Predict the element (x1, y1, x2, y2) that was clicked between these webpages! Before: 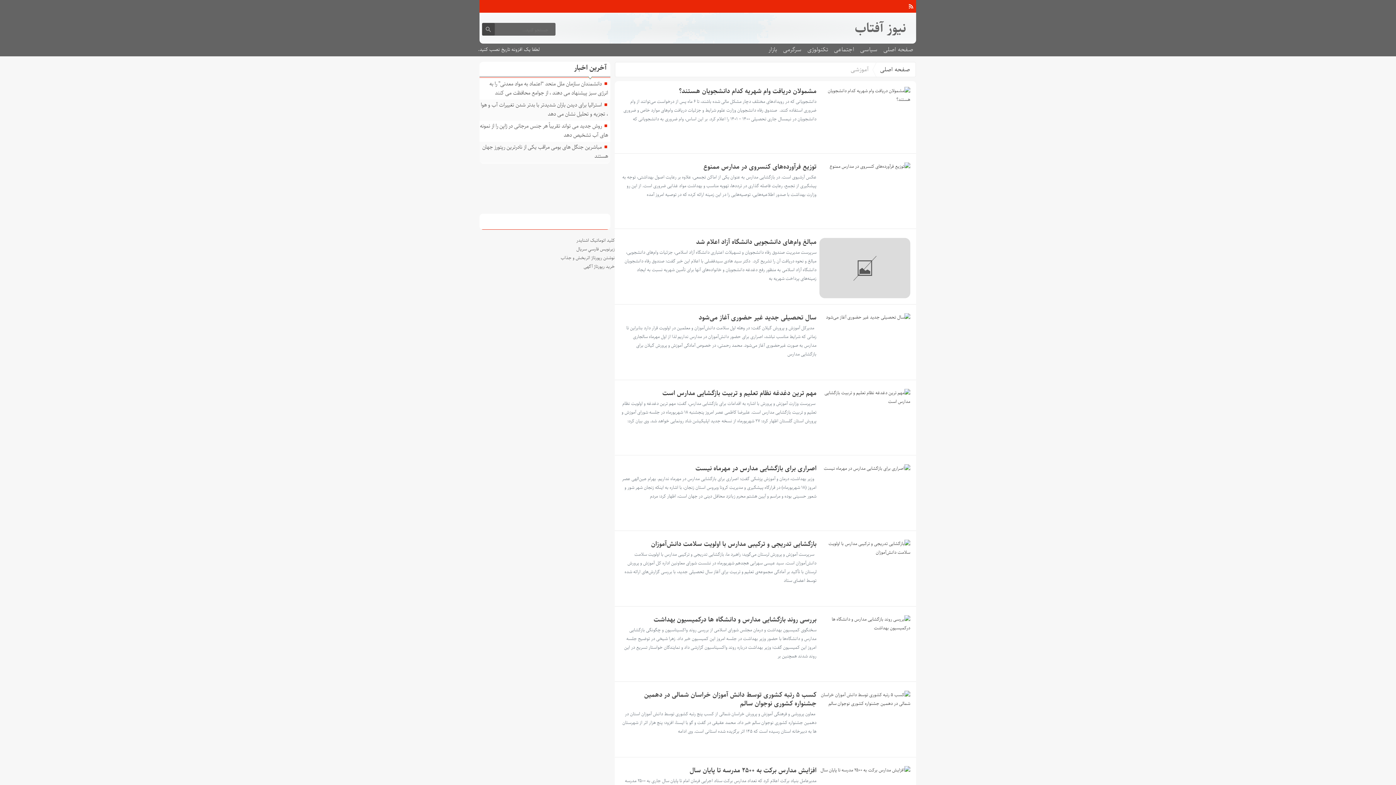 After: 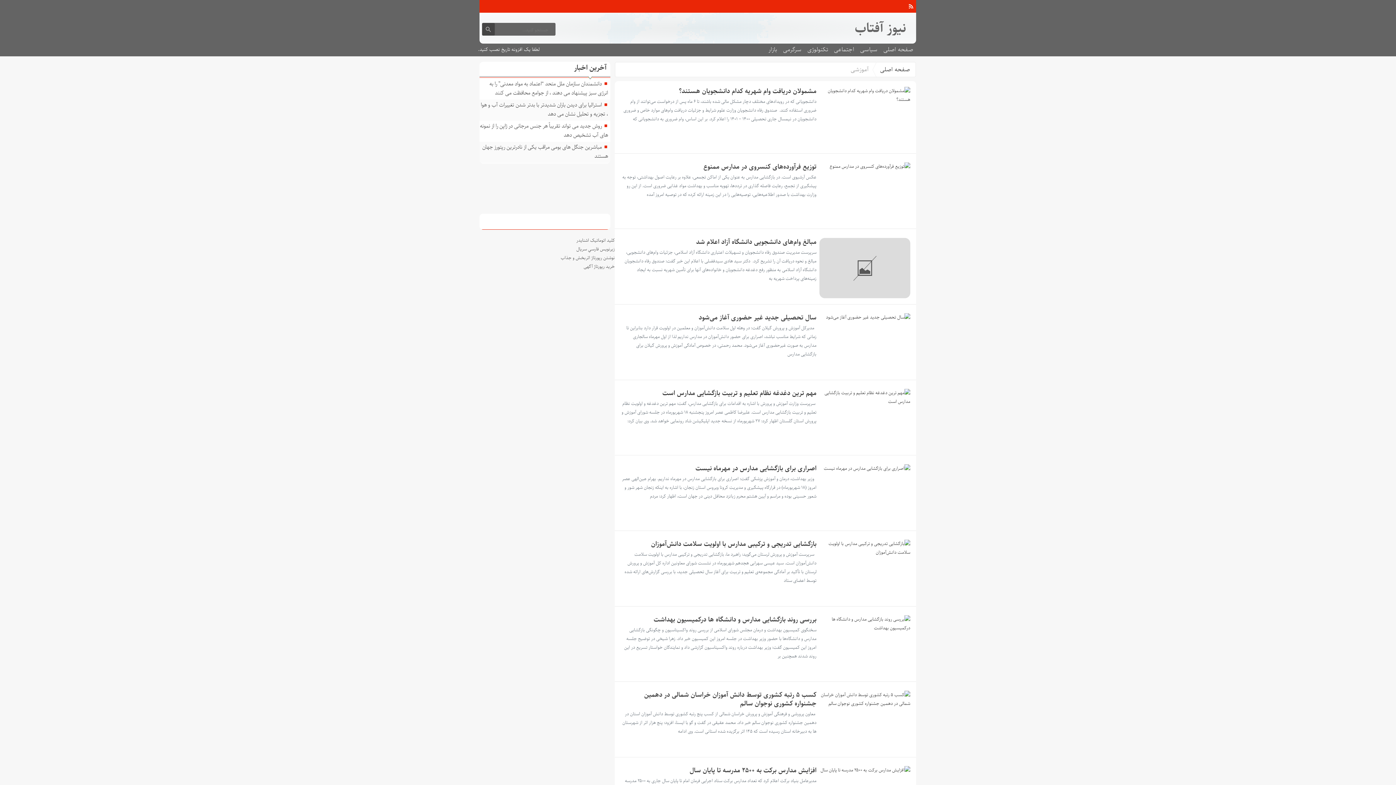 Action: bbox: (620, 162, 816, 172) label: توزیع فرآورده‌های کنسروی در مدارس ممنوع